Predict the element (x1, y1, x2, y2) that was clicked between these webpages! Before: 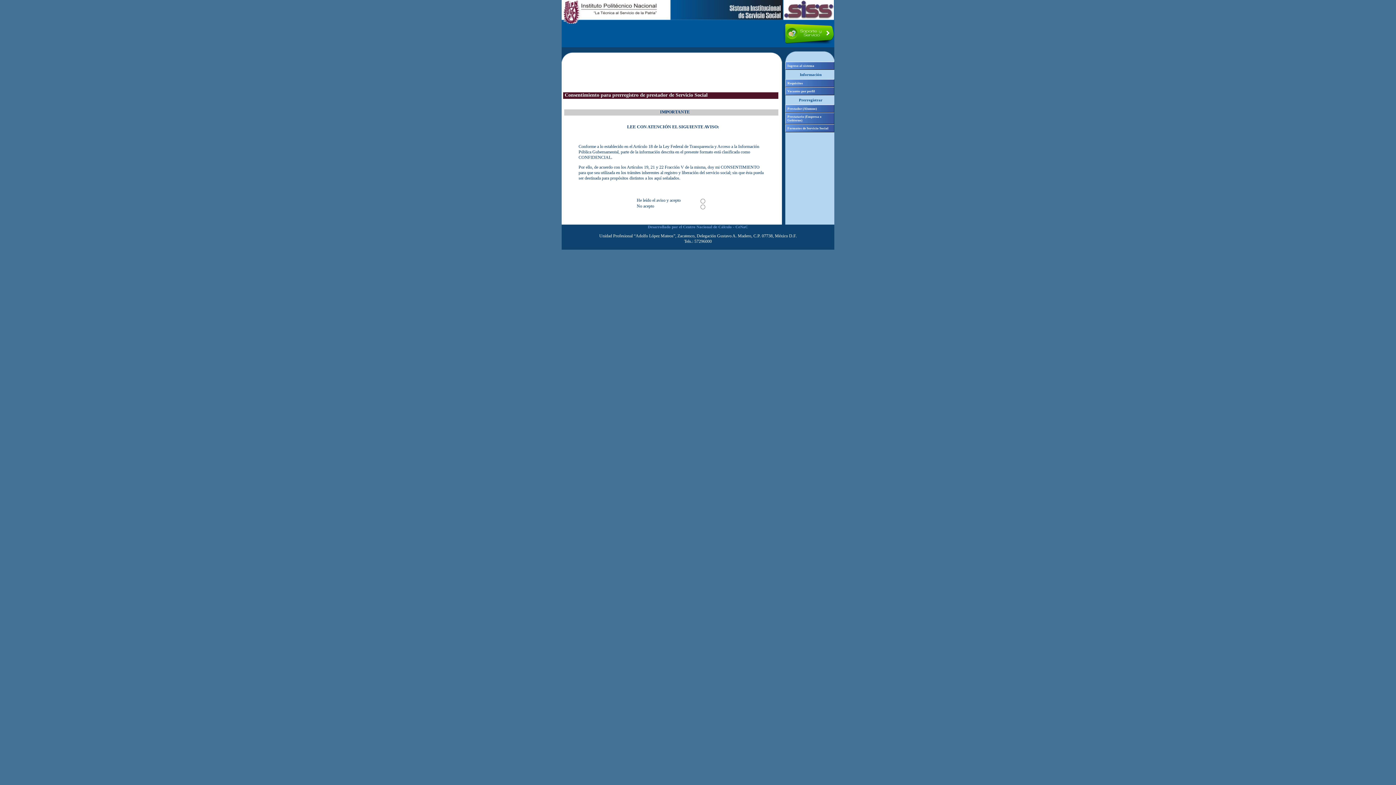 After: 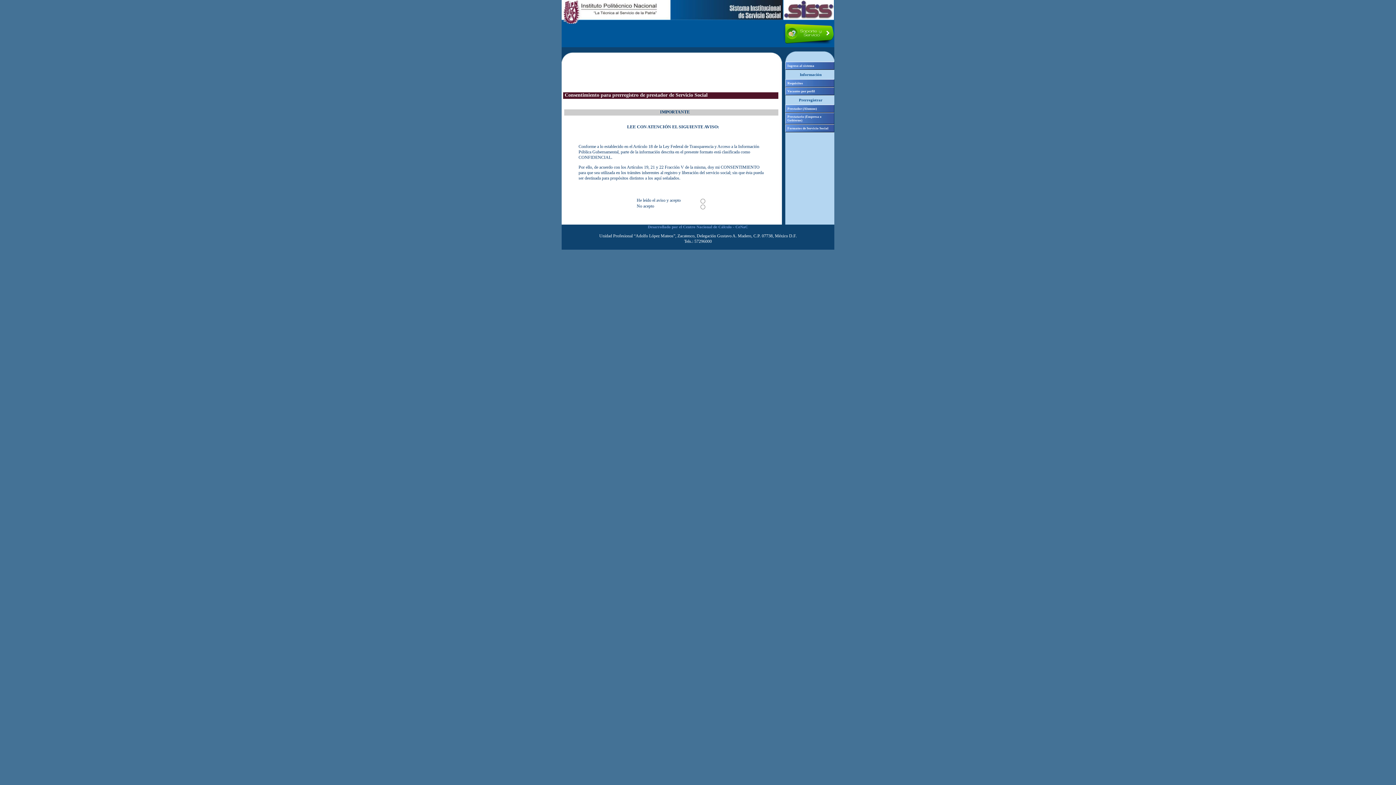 Action: bbox: (782, 40, 833, 44)